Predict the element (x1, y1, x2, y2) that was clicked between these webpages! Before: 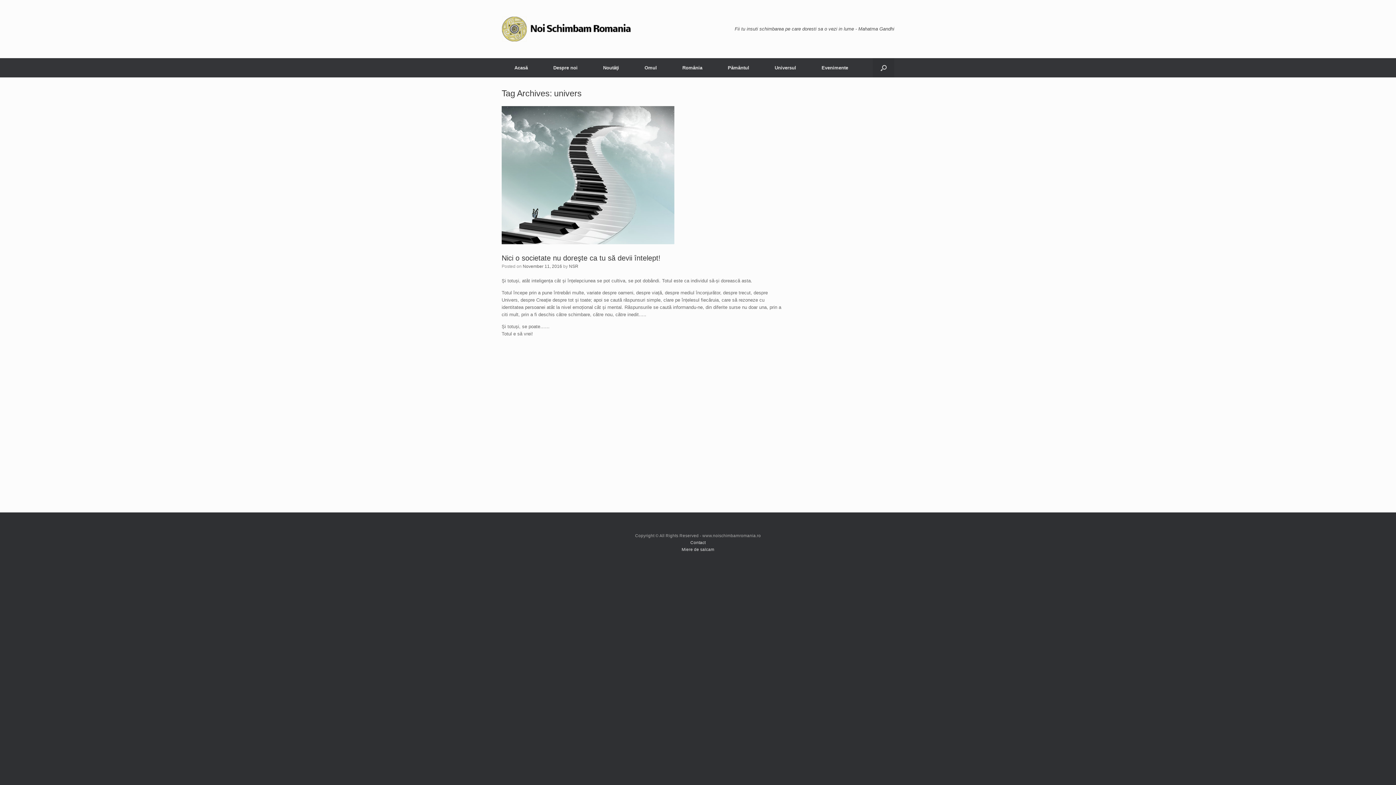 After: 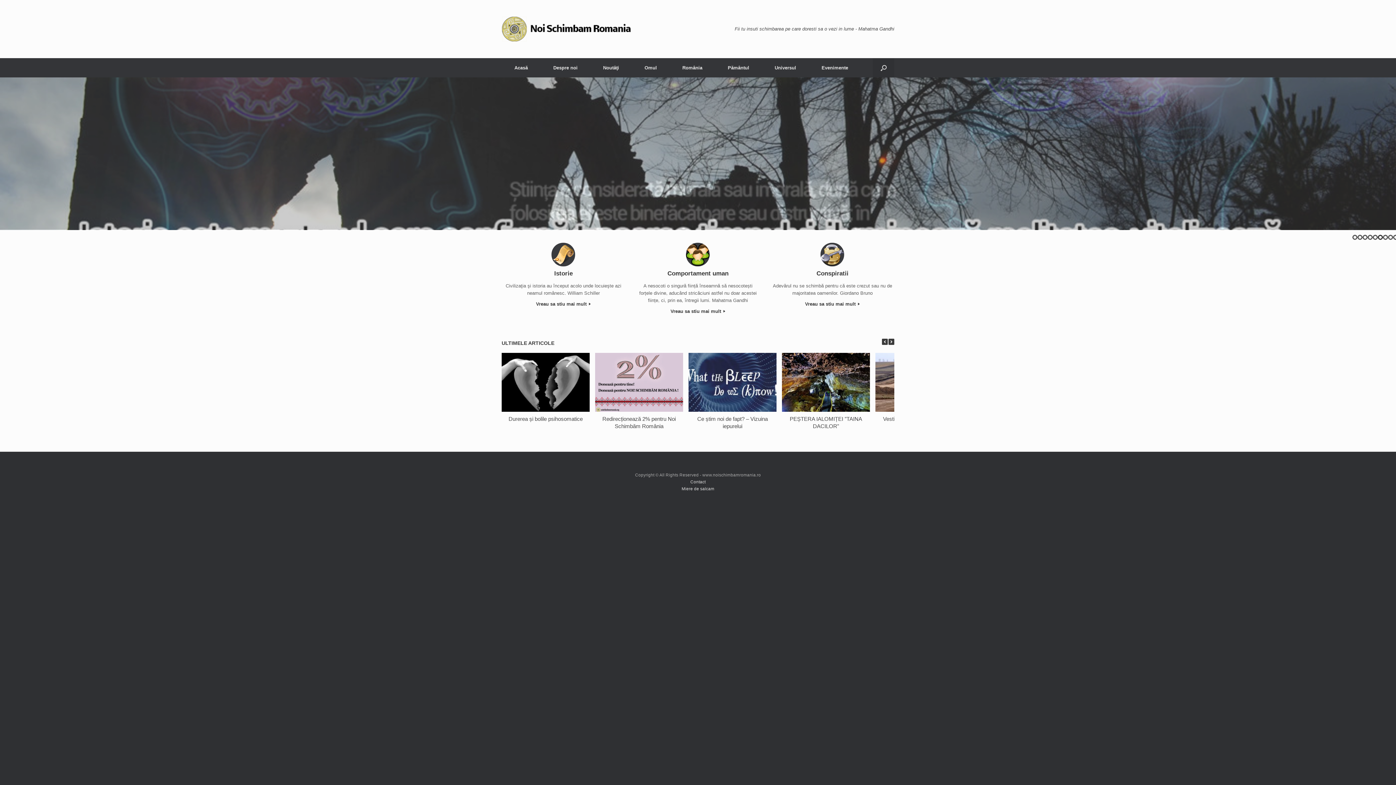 Action: bbox: (501, 16, 632, 41)